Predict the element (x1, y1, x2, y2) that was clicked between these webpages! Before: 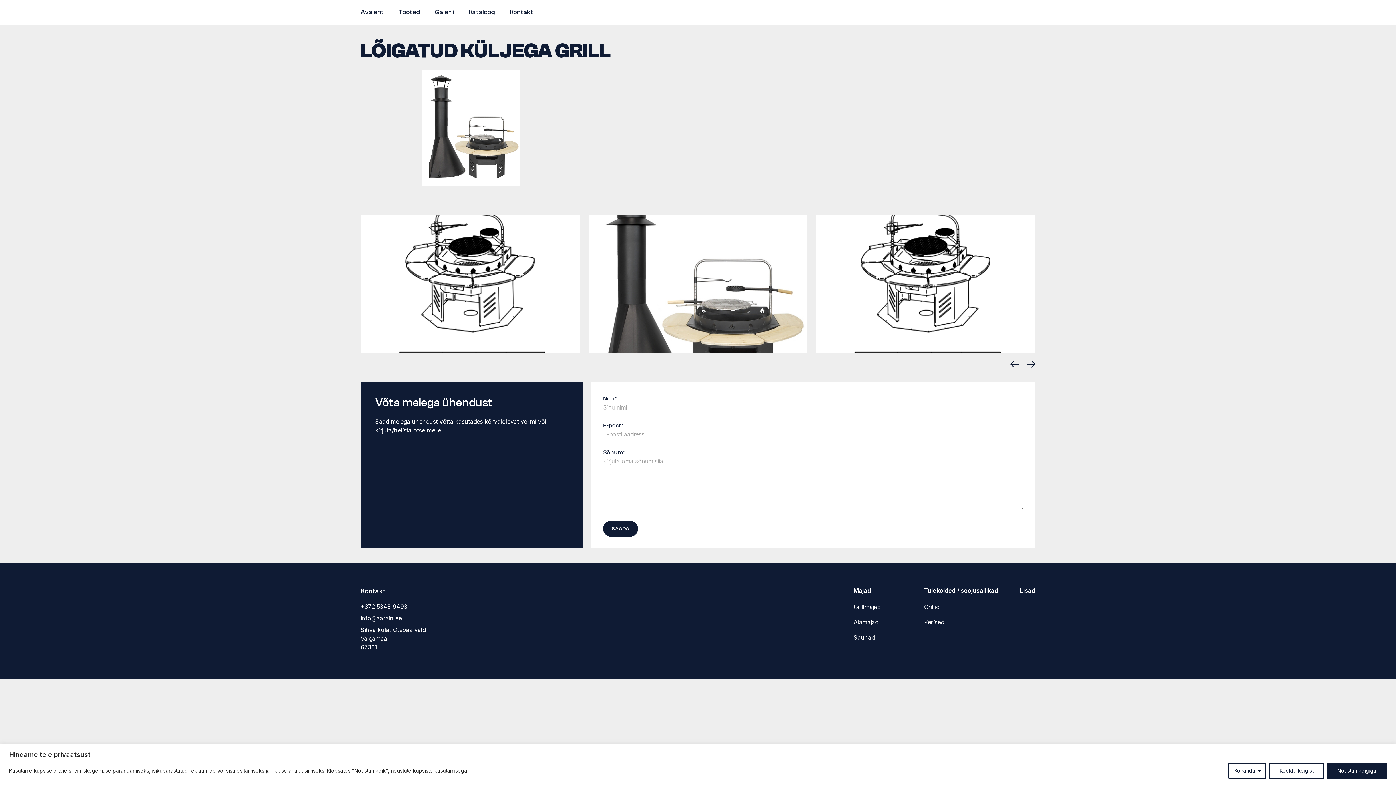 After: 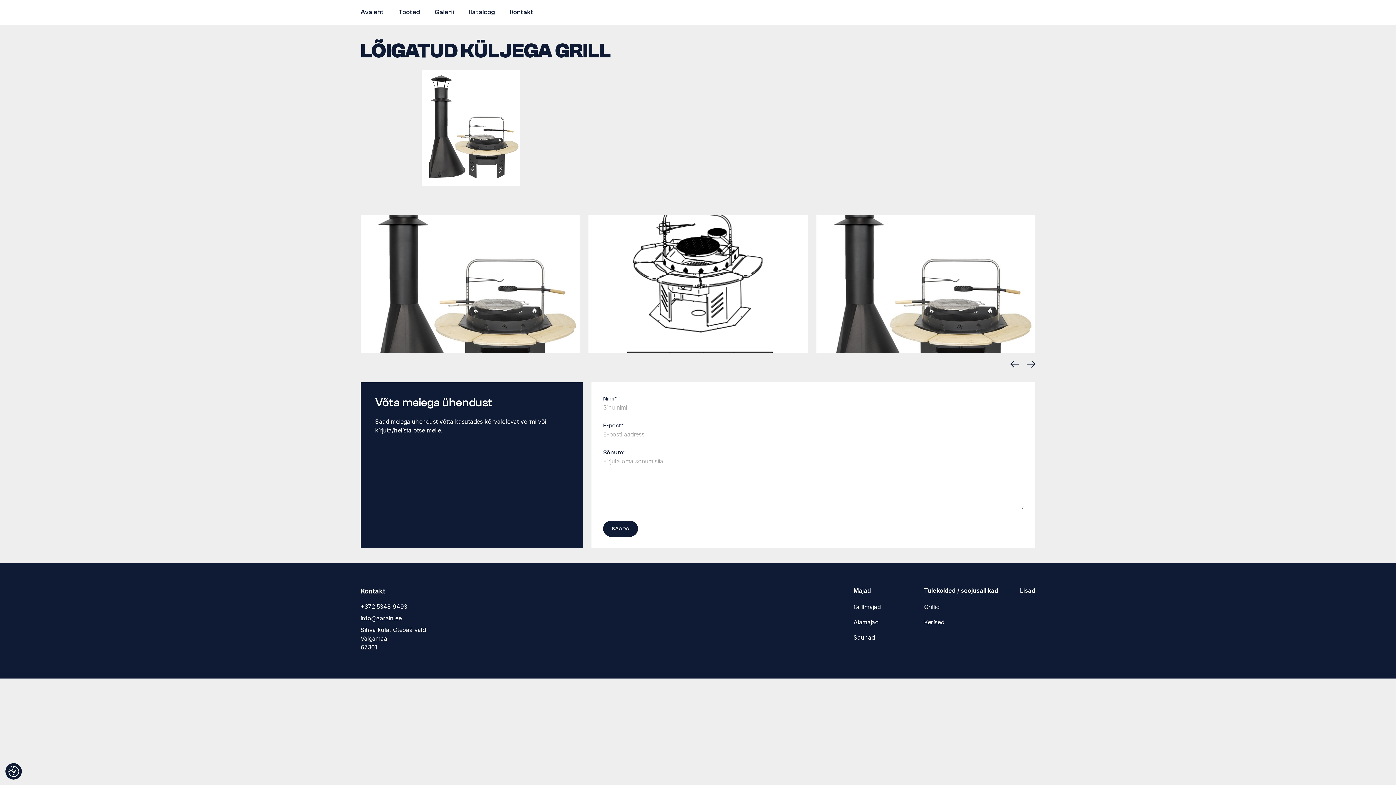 Action: bbox: (1327, 763, 1387, 779) label: Nõustun kõigiga